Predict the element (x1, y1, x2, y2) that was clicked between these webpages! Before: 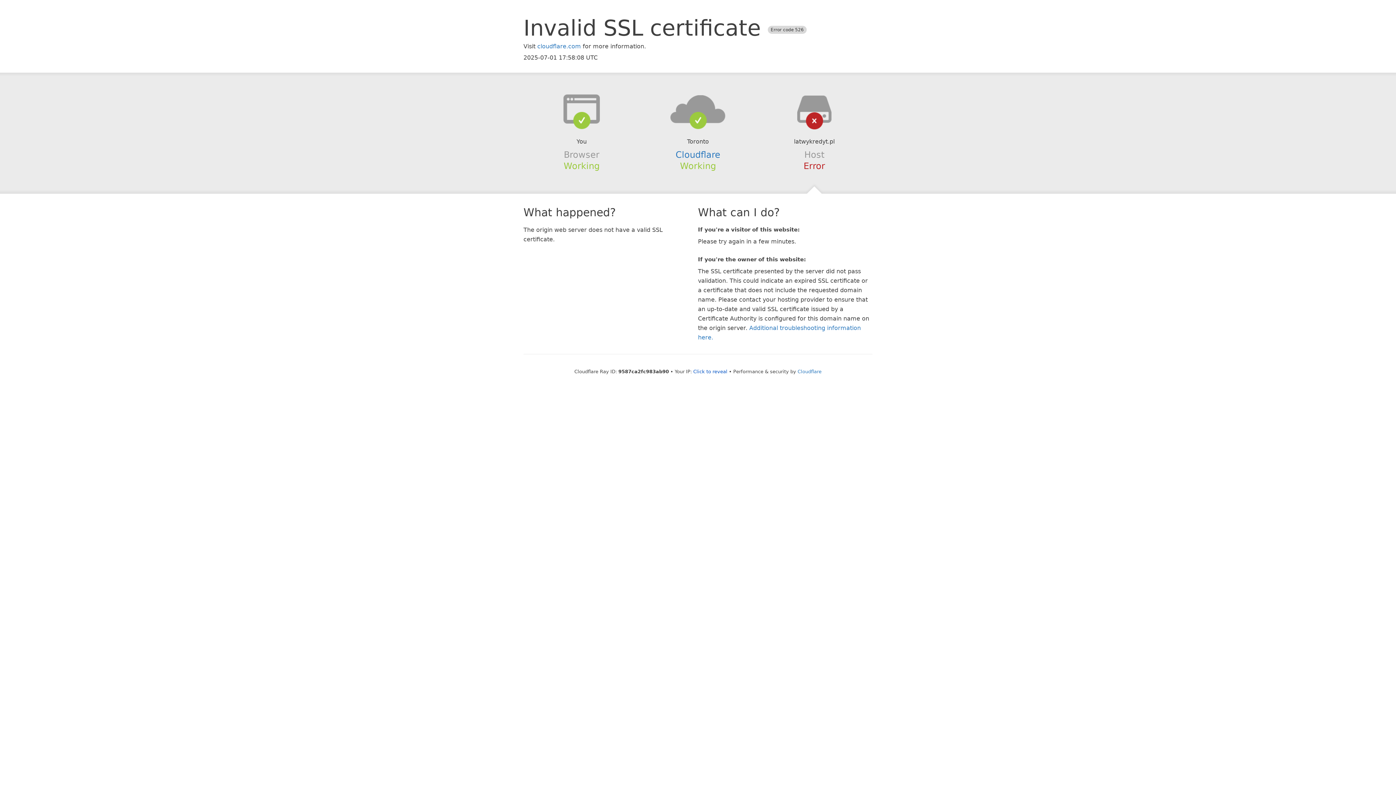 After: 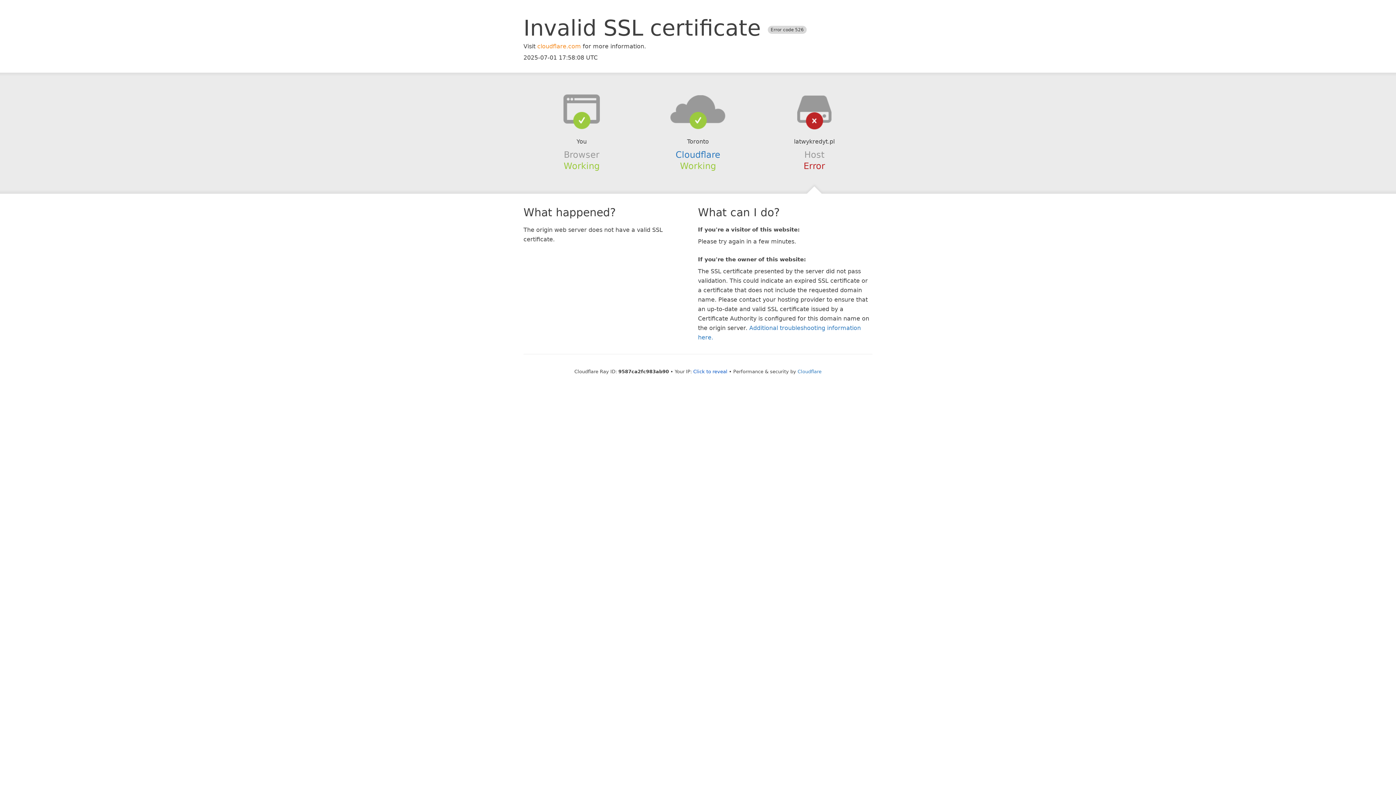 Action: bbox: (537, 42, 581, 49) label: cloudflare.com